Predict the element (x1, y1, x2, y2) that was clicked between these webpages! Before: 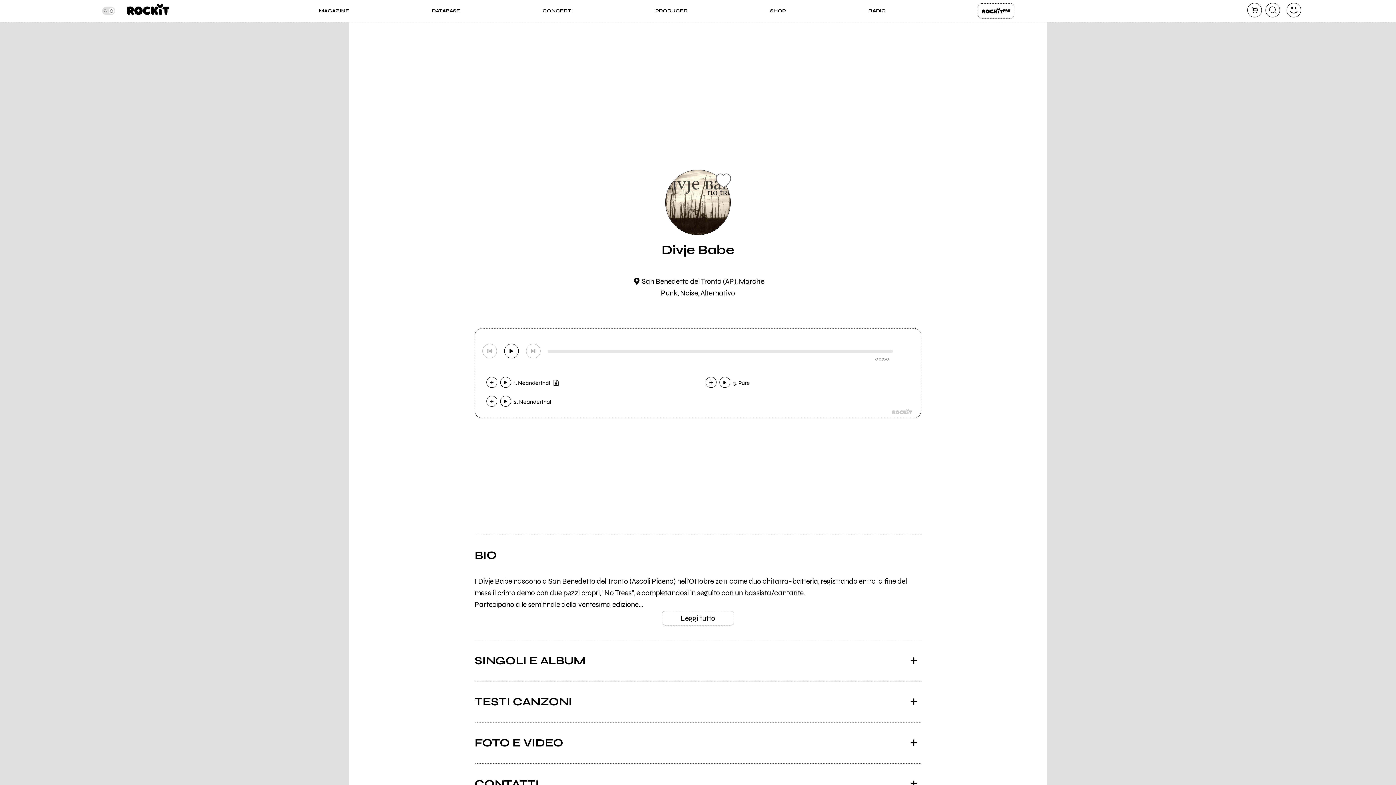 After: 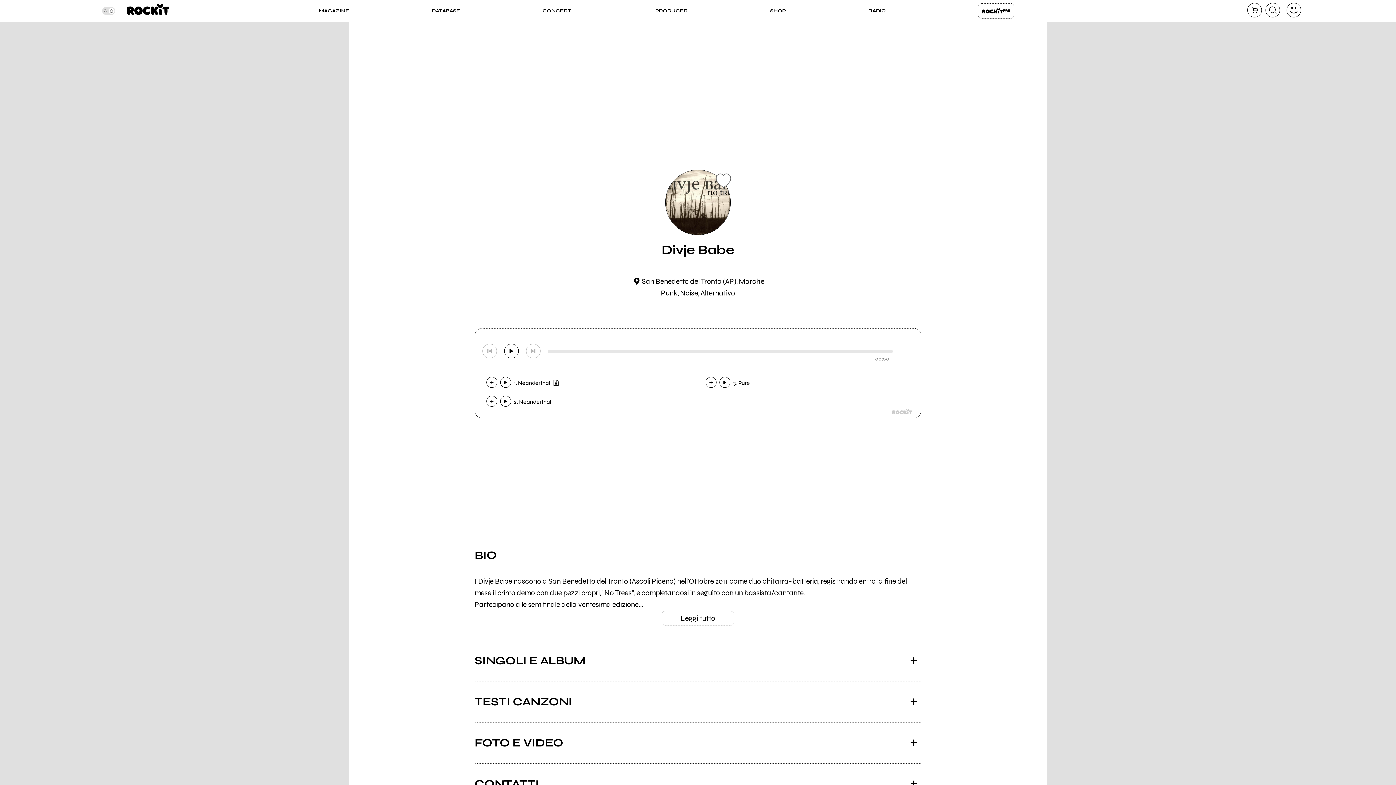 Action: bbox: (733, 376, 750, 387) label: 3. Pure